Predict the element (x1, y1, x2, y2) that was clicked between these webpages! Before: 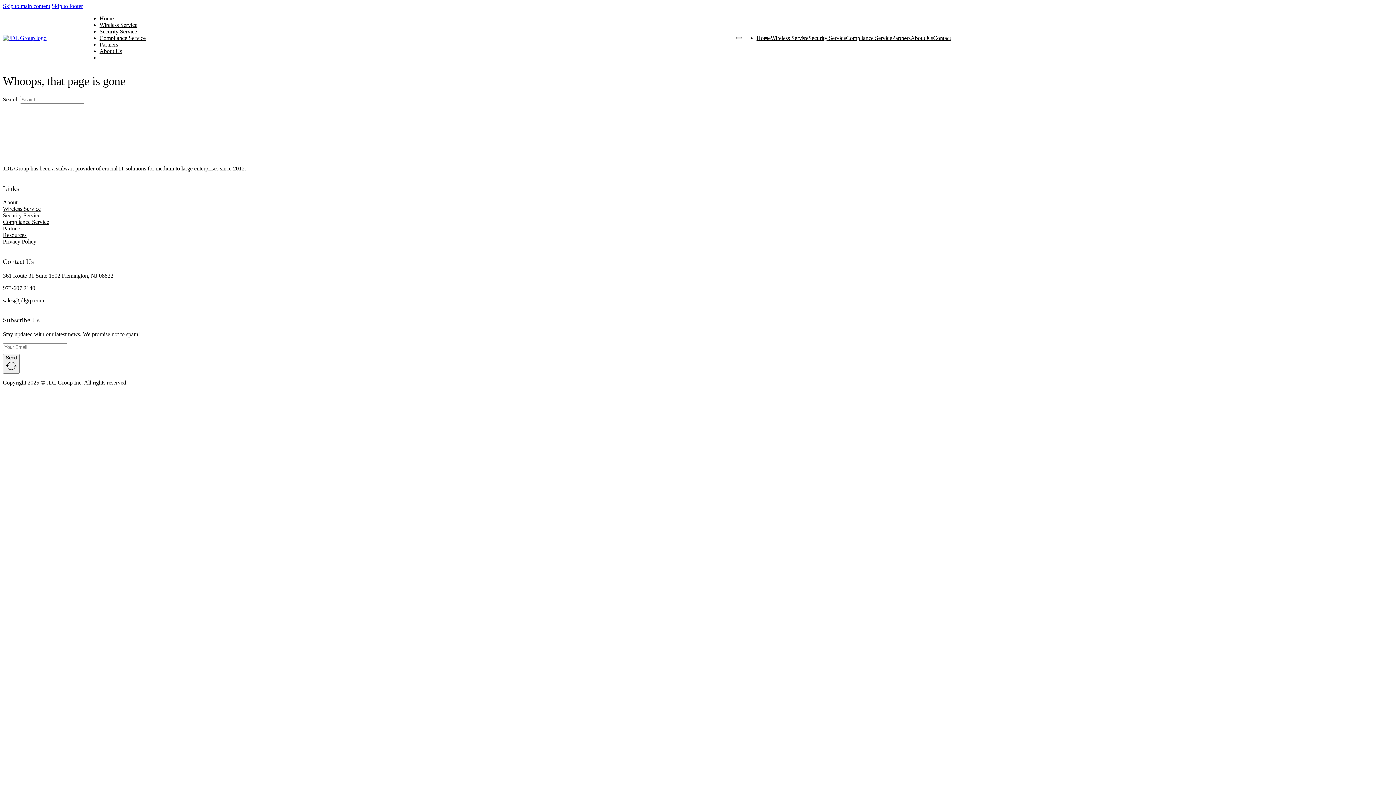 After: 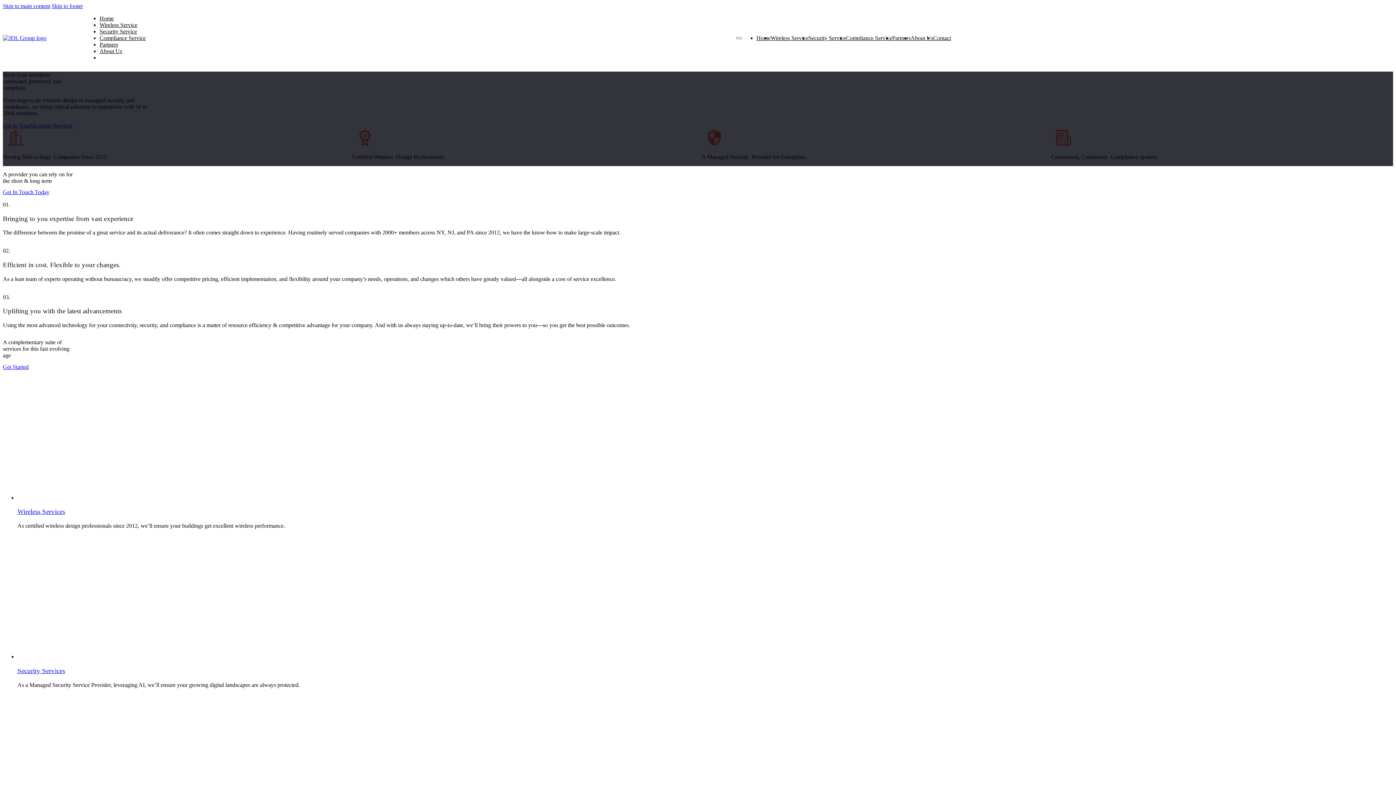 Action: bbox: (99, 15, 113, 21) label: Home